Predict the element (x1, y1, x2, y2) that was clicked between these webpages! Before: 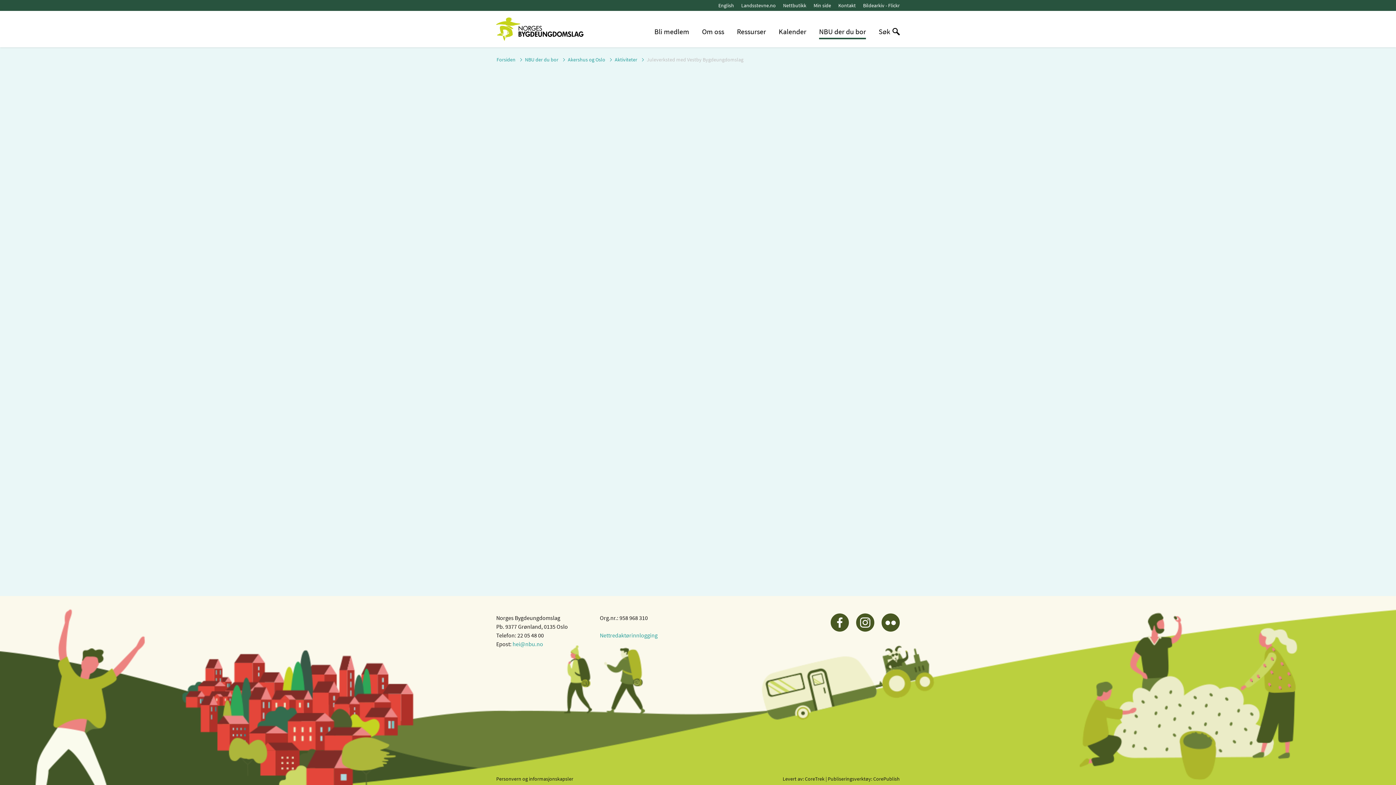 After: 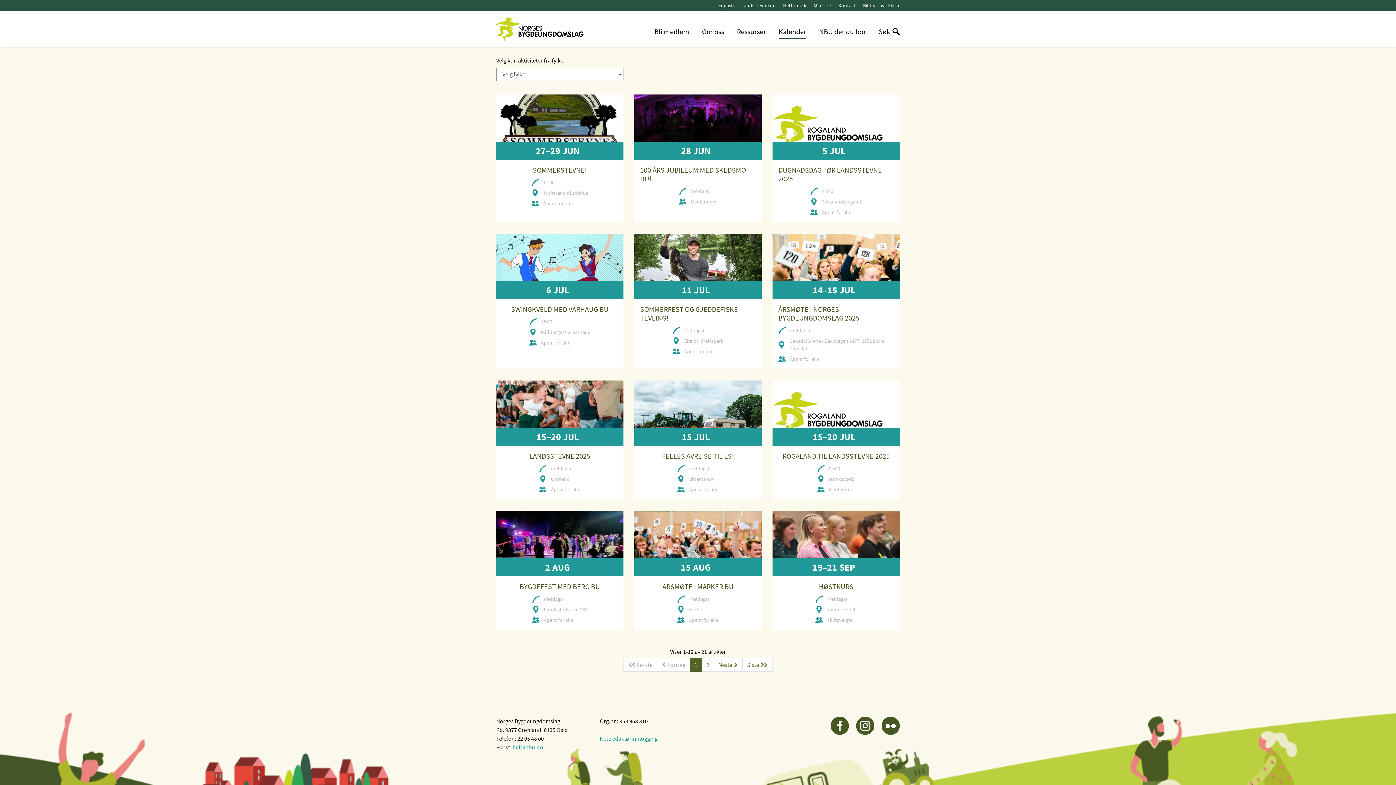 Action: label: Kalender bbox: (775, 24, 810, 39)